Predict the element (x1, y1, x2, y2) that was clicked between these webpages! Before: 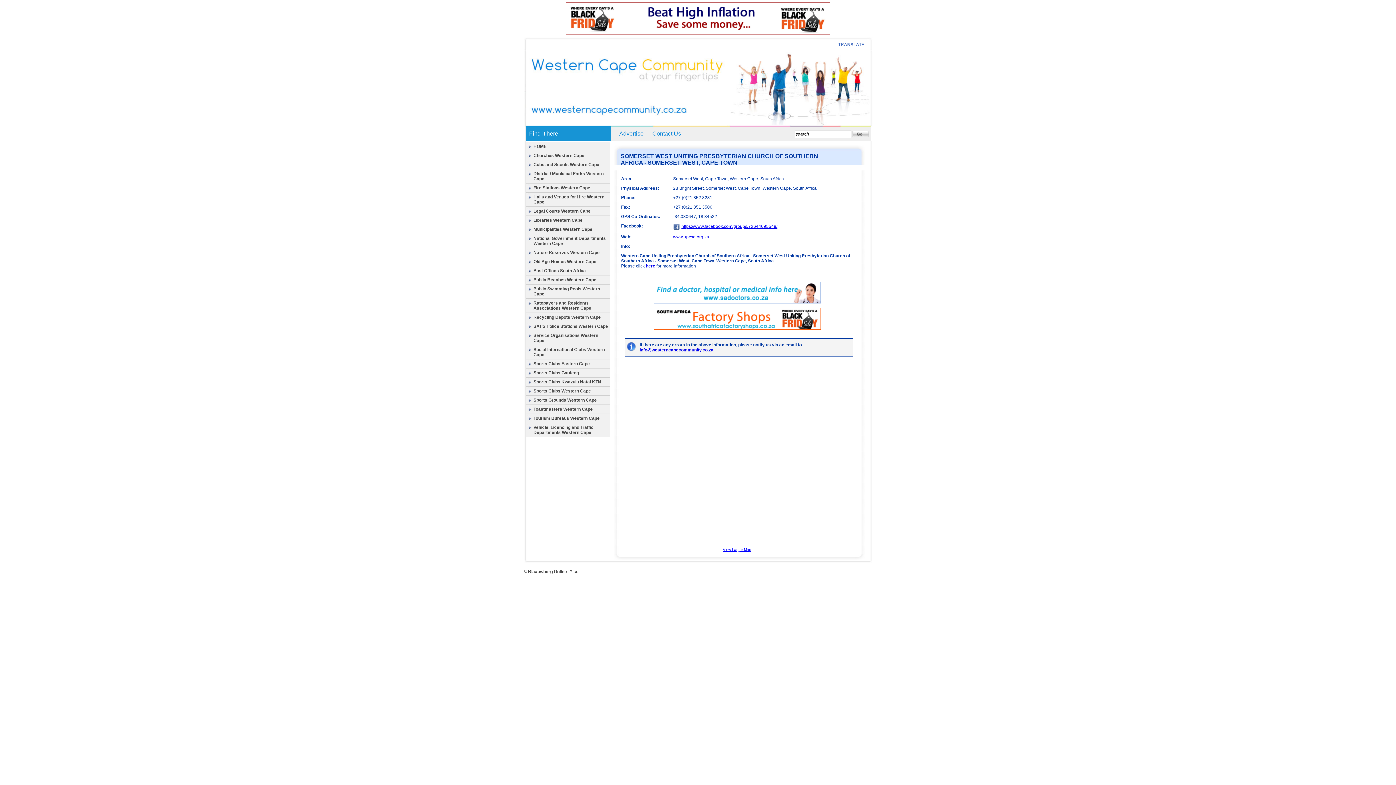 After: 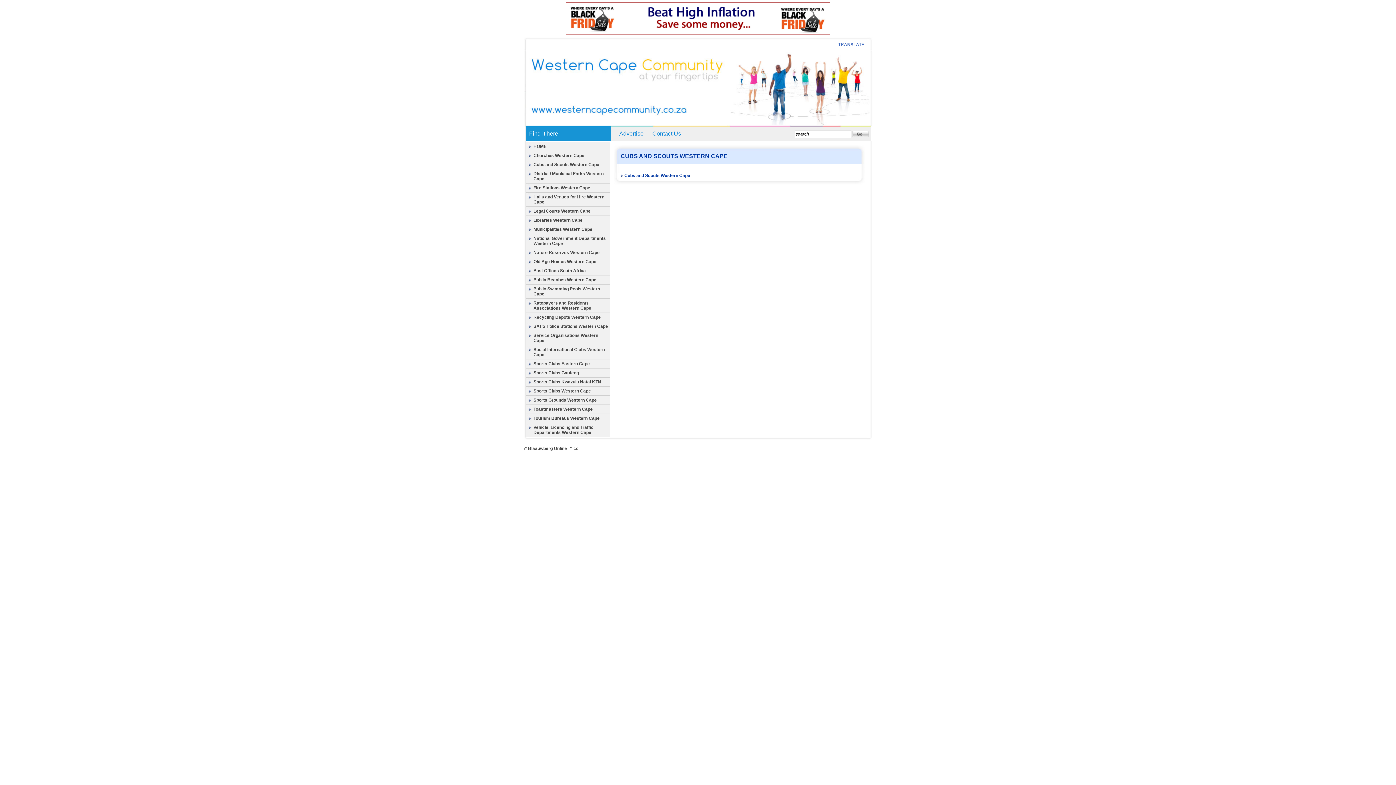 Action: label: Cubs and Scouts Western Cape bbox: (533, 162, 599, 167)